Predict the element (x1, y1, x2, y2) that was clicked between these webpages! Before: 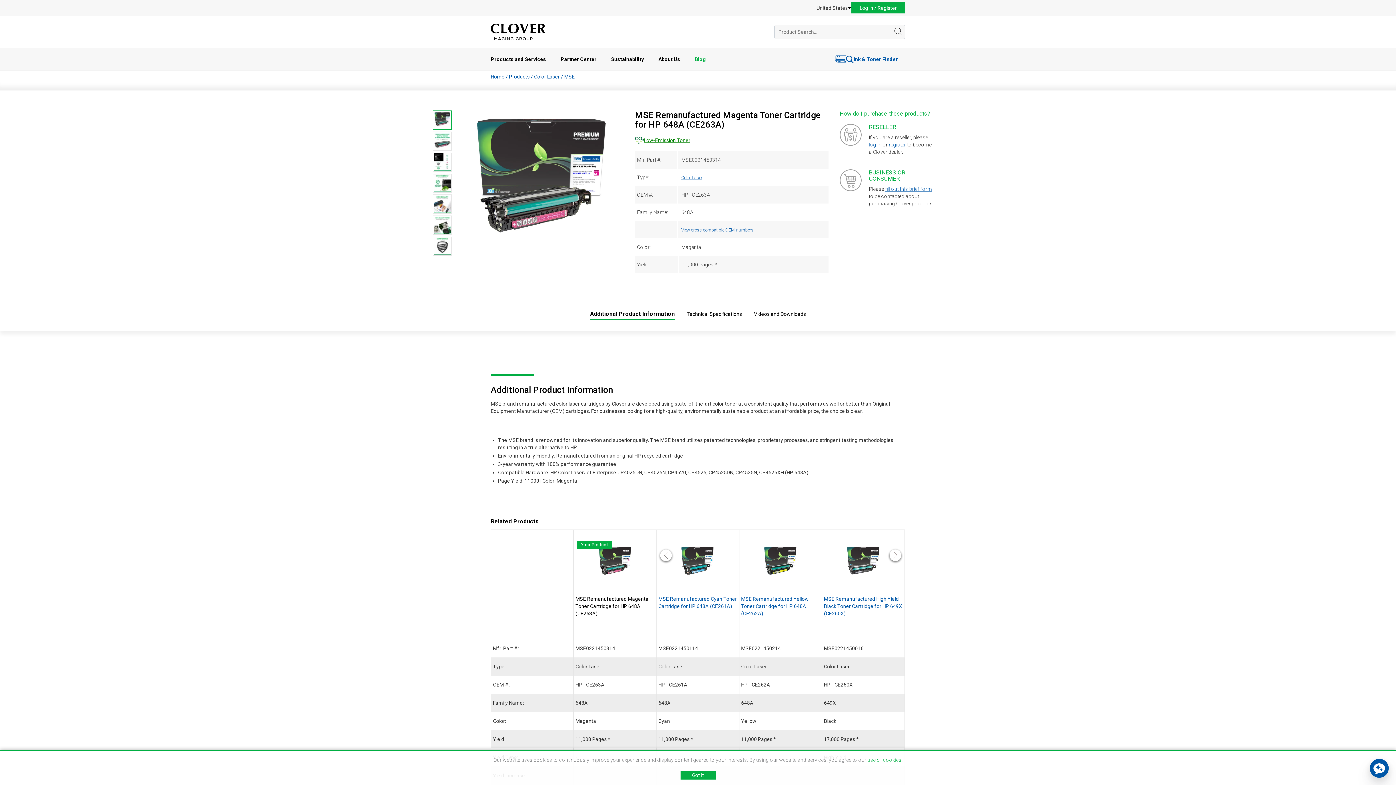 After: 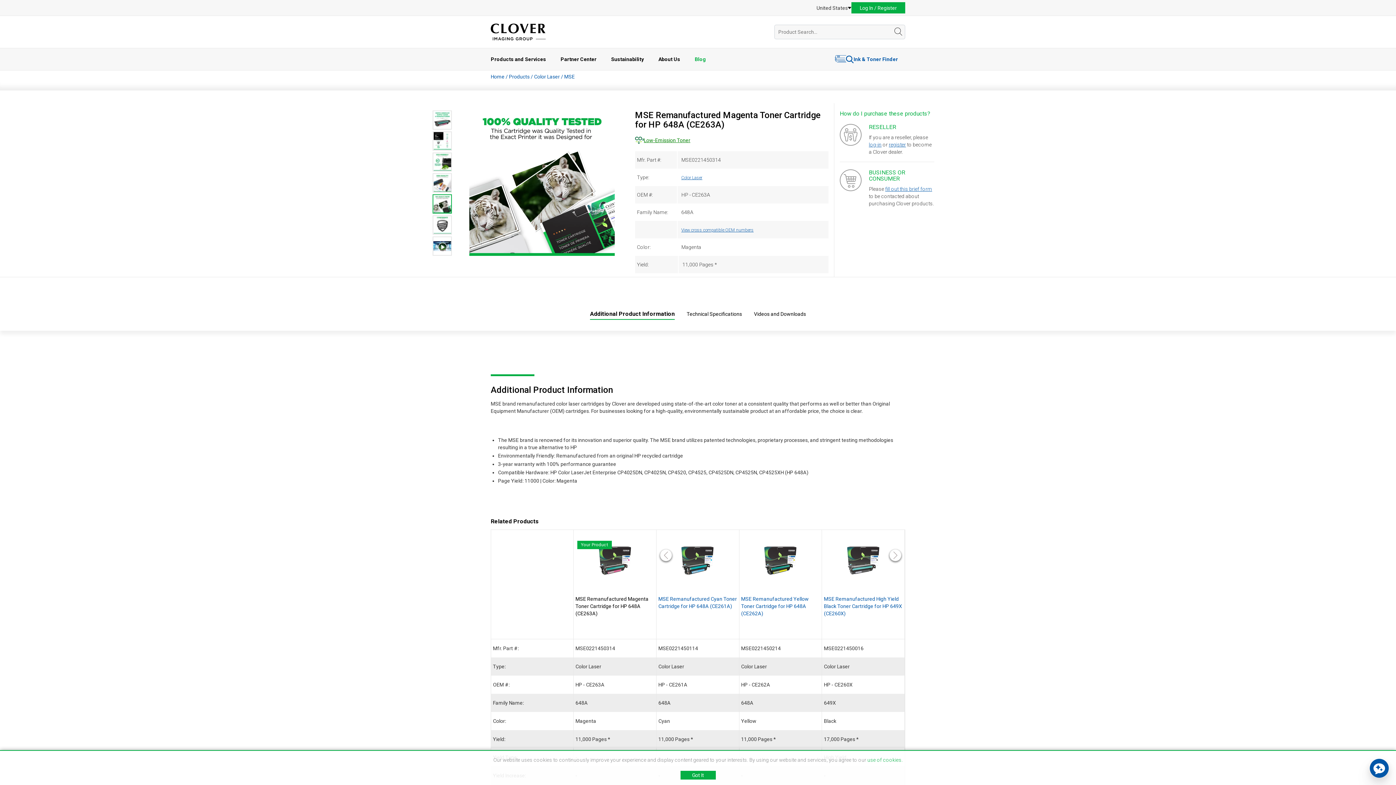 Action: bbox: (432, 194, 452, 213)